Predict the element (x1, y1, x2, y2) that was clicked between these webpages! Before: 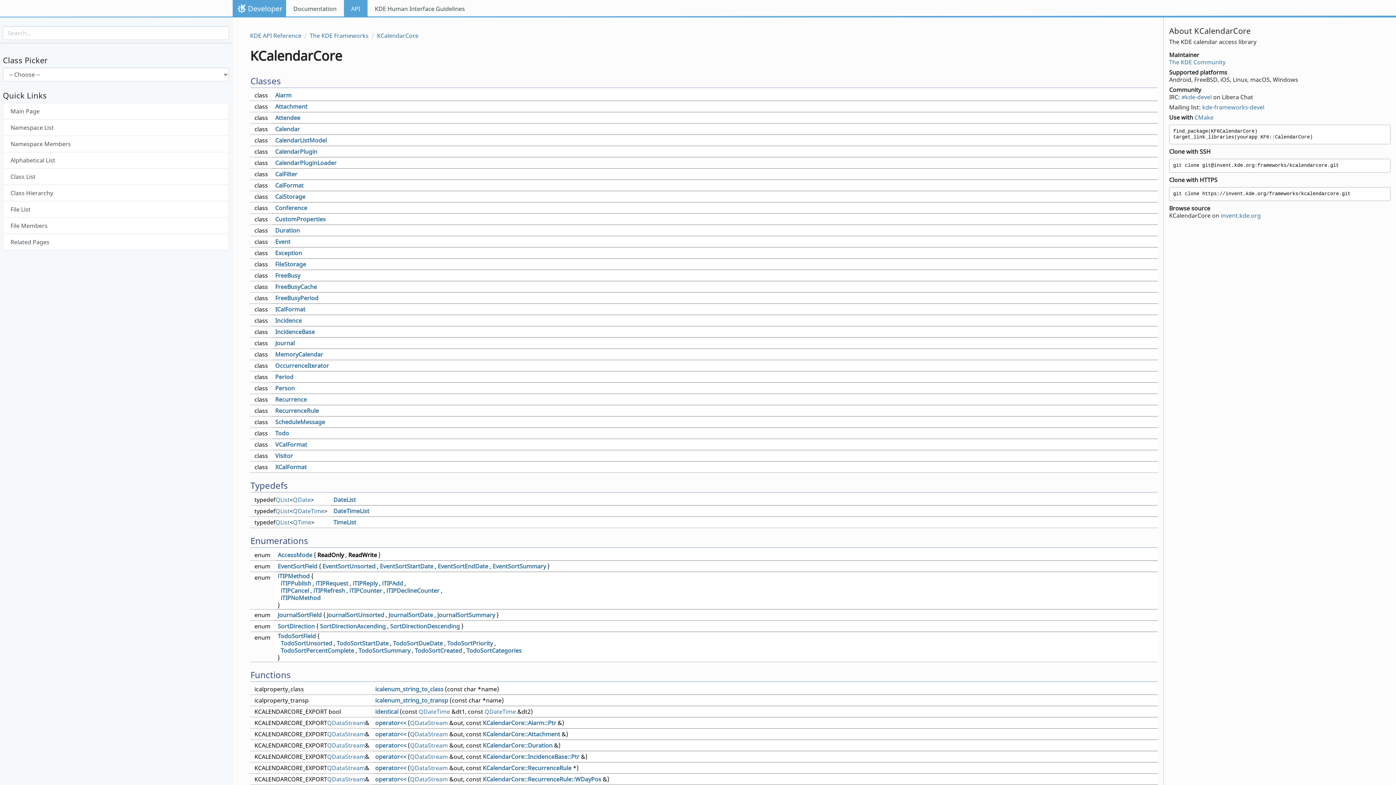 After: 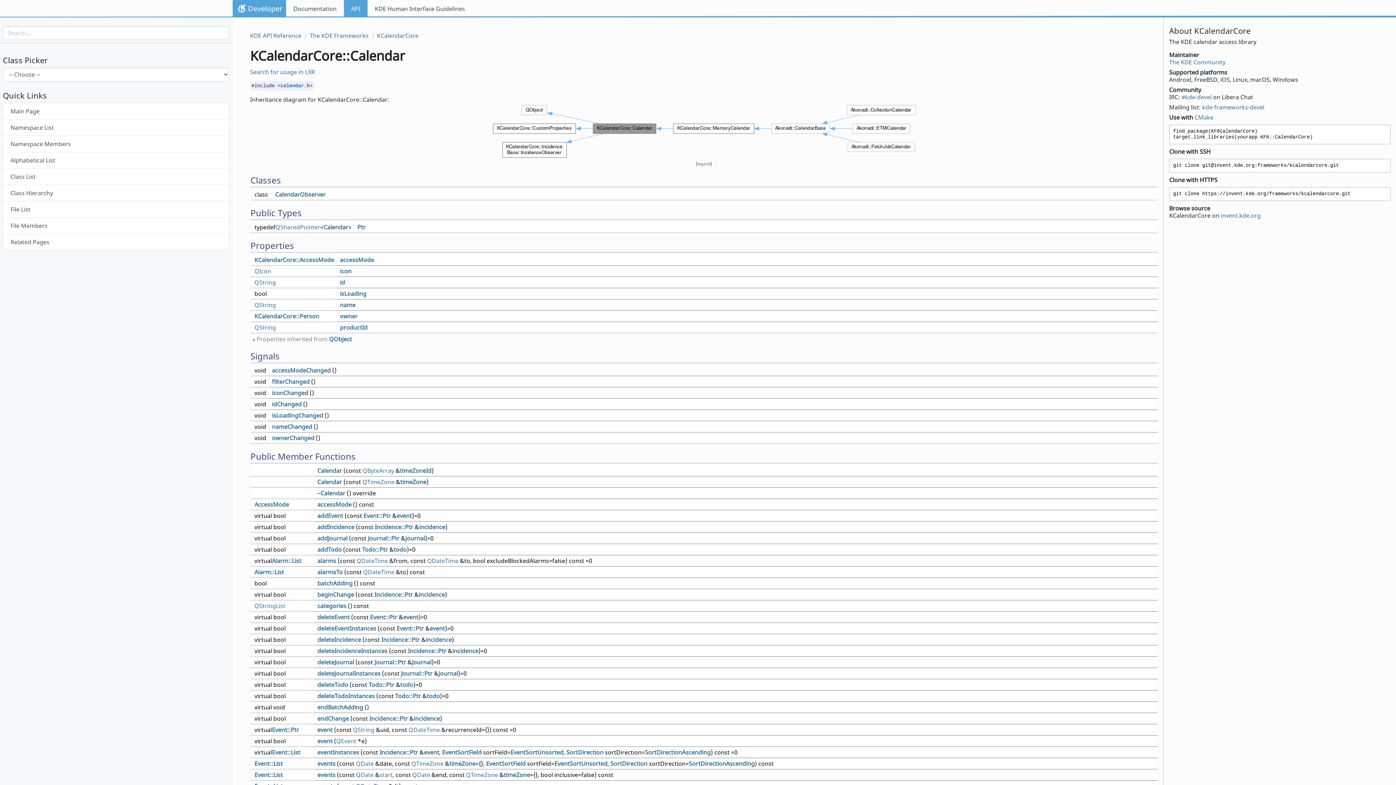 Action: bbox: (275, 125, 300, 133) label: Calendar